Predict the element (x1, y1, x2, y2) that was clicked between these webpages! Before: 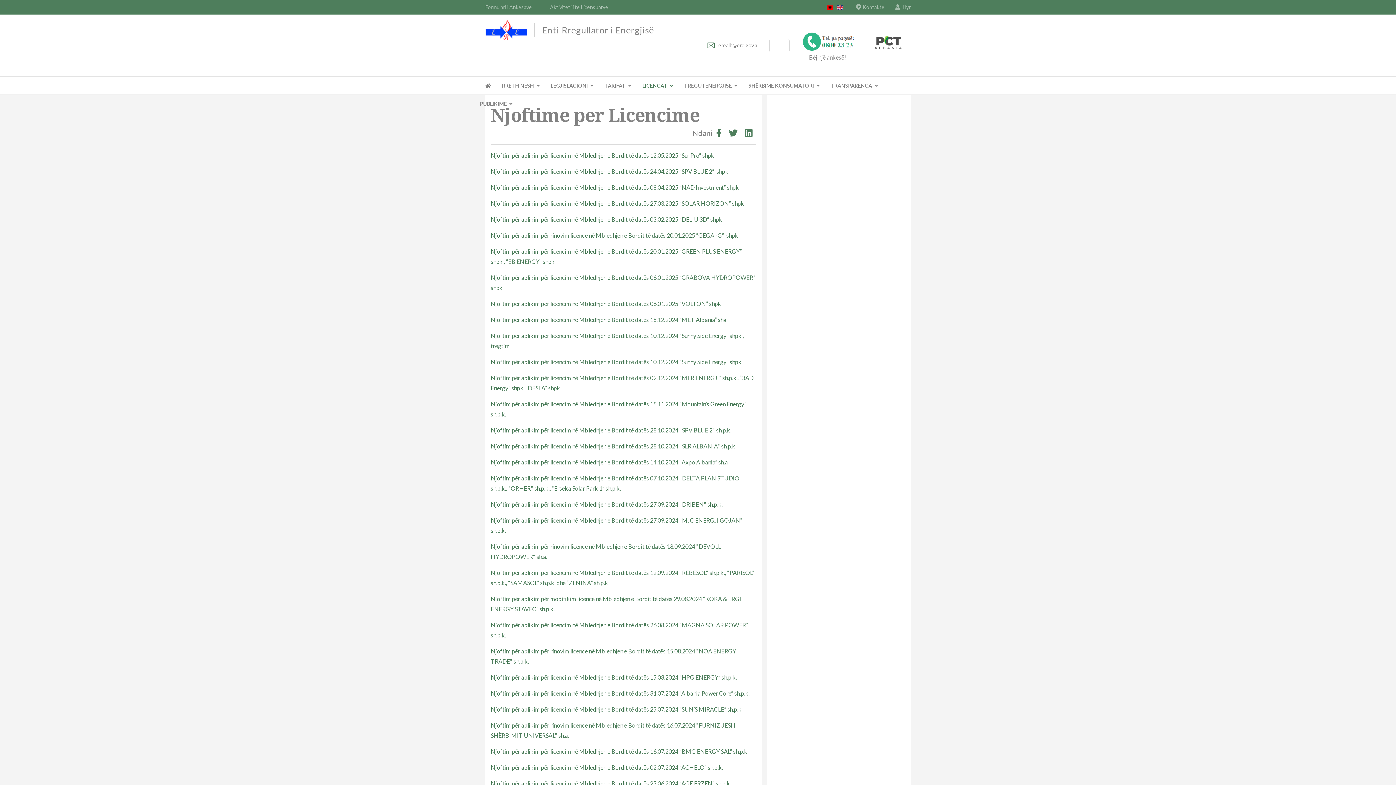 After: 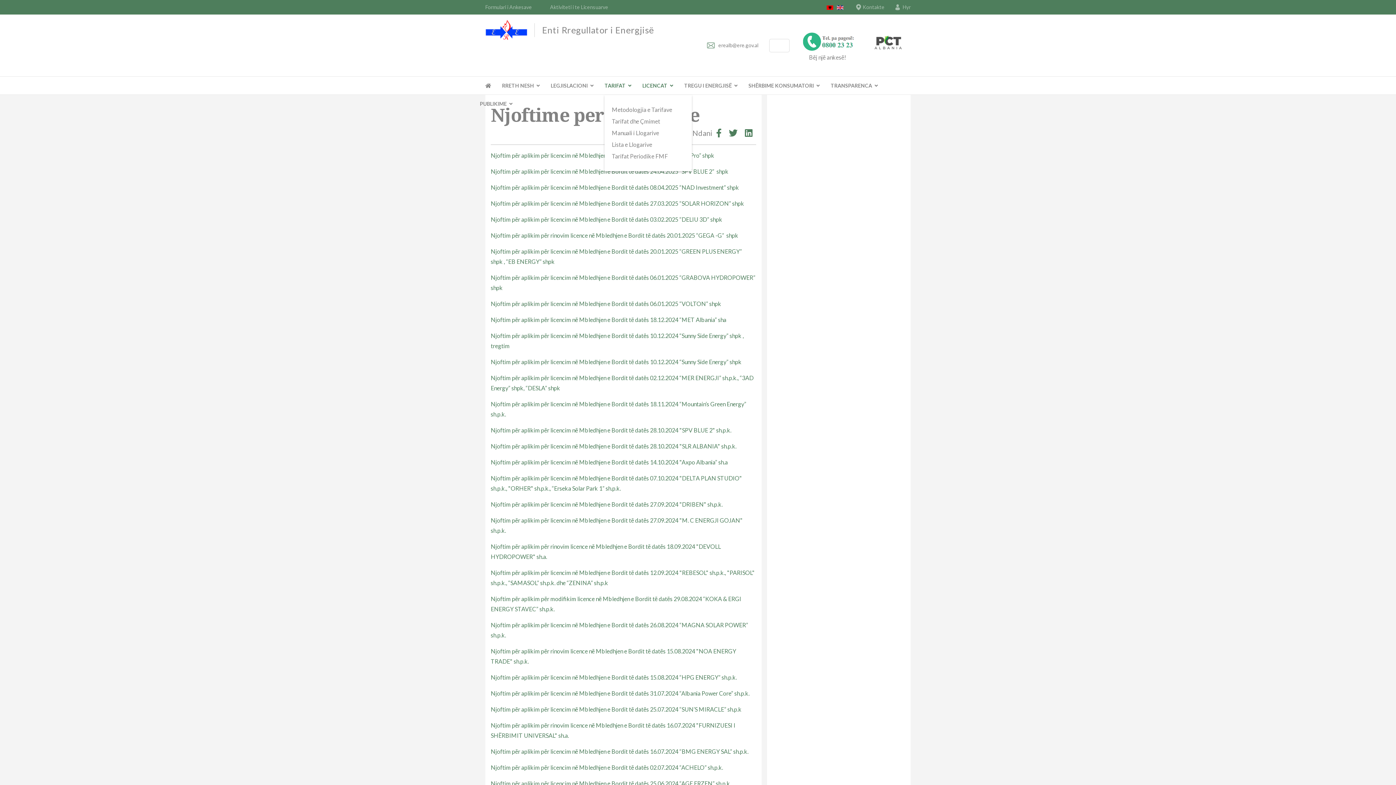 Action: bbox: (604, 76, 631, 94) label: TARIFAT